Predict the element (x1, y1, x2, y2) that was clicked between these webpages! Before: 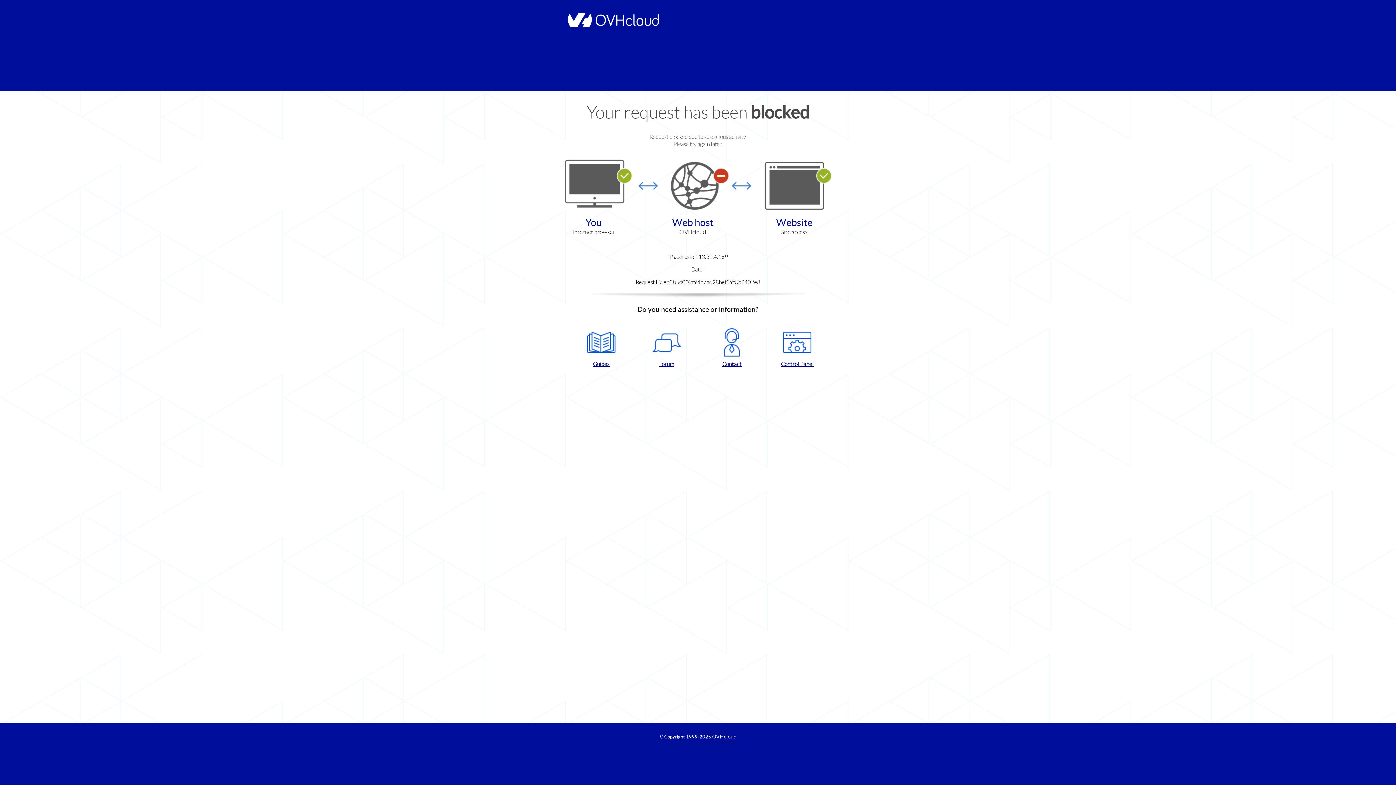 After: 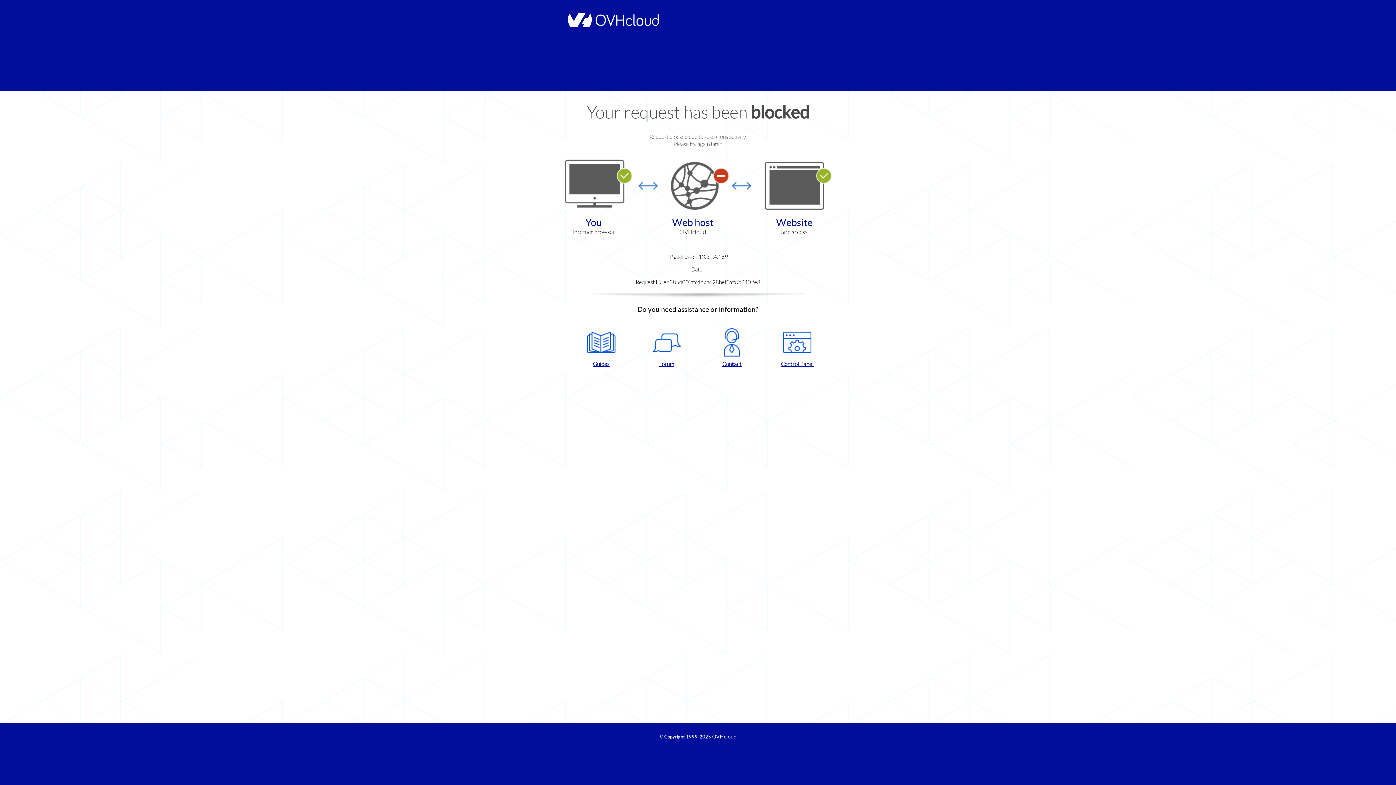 Action: label: Guides bbox: (572, 328, 630, 368)